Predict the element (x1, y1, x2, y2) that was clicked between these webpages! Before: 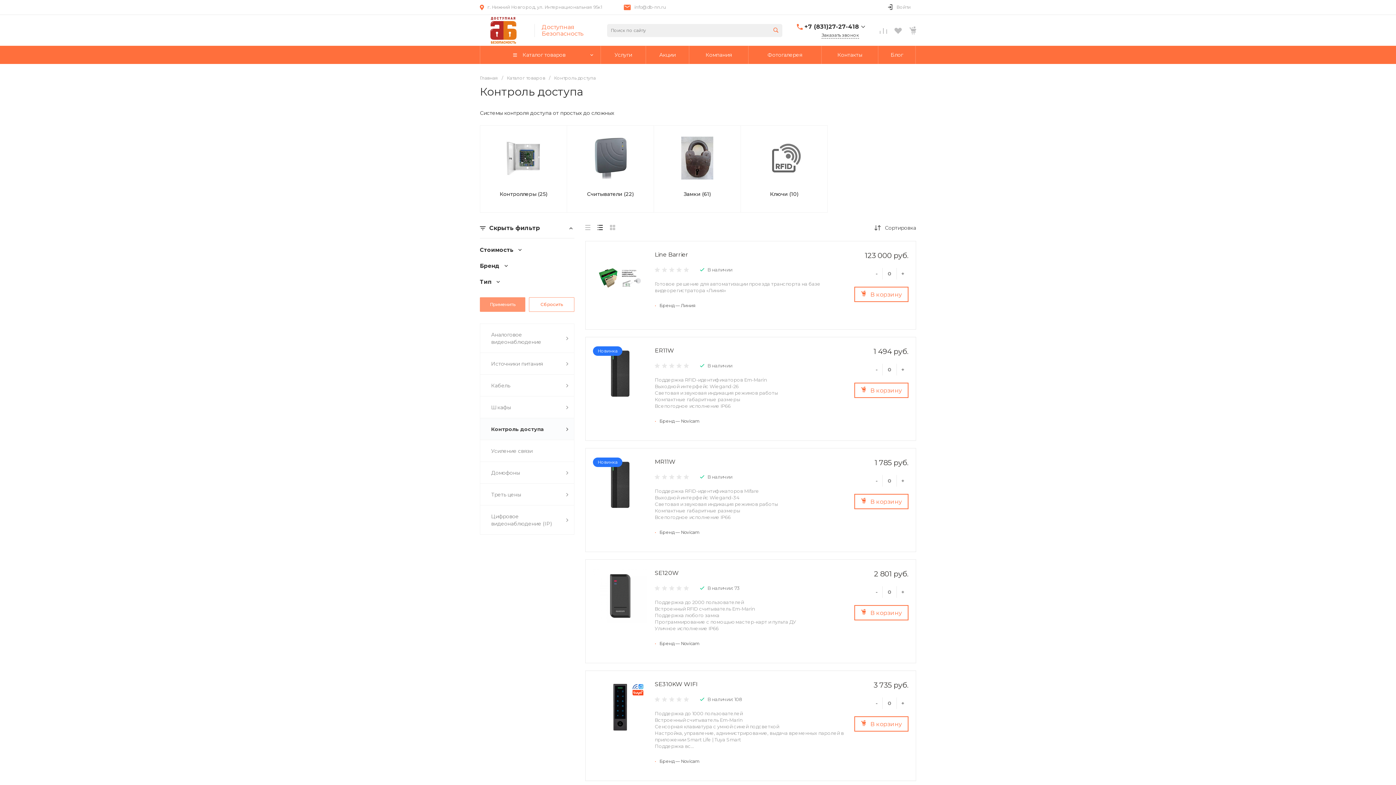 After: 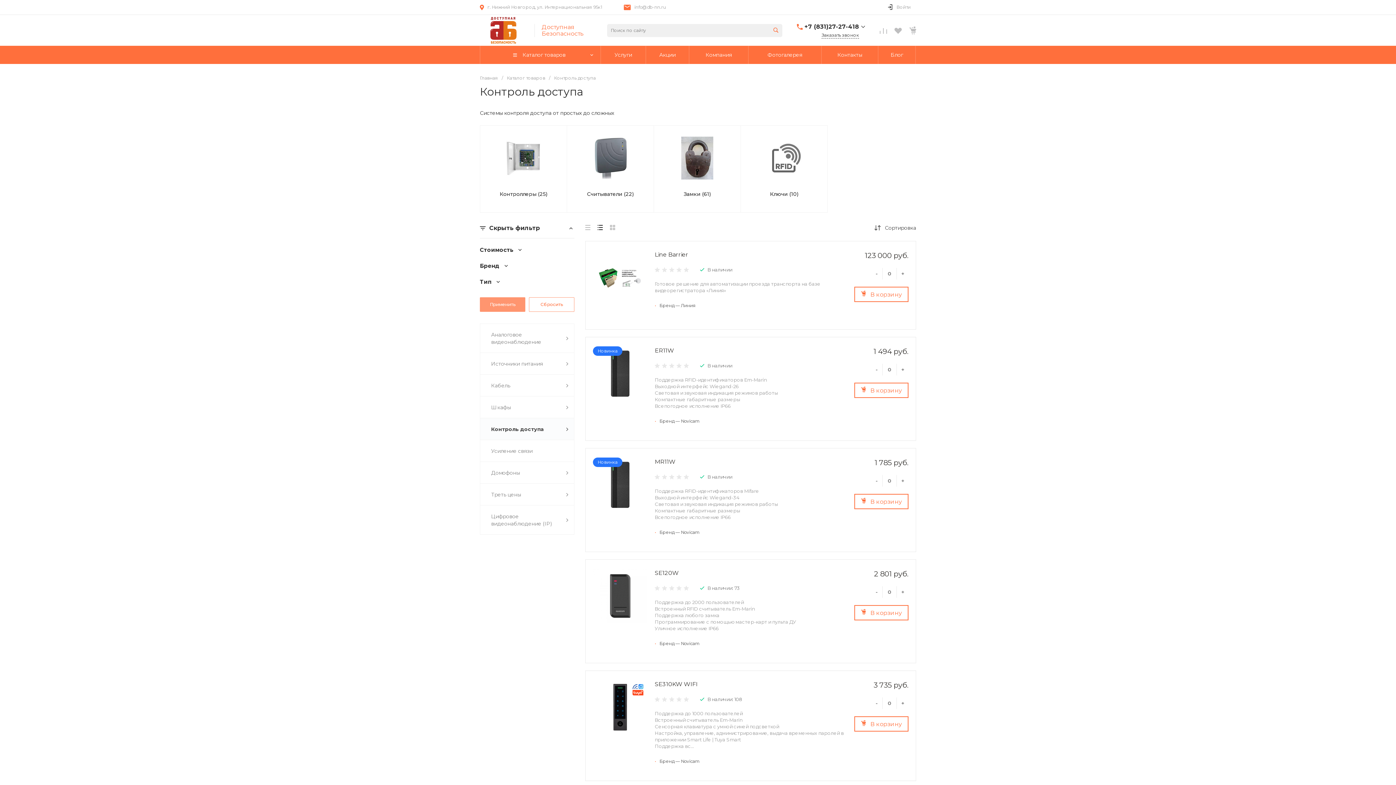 Action: label: Контроль доступа bbox: (554, 75, 596, 80)